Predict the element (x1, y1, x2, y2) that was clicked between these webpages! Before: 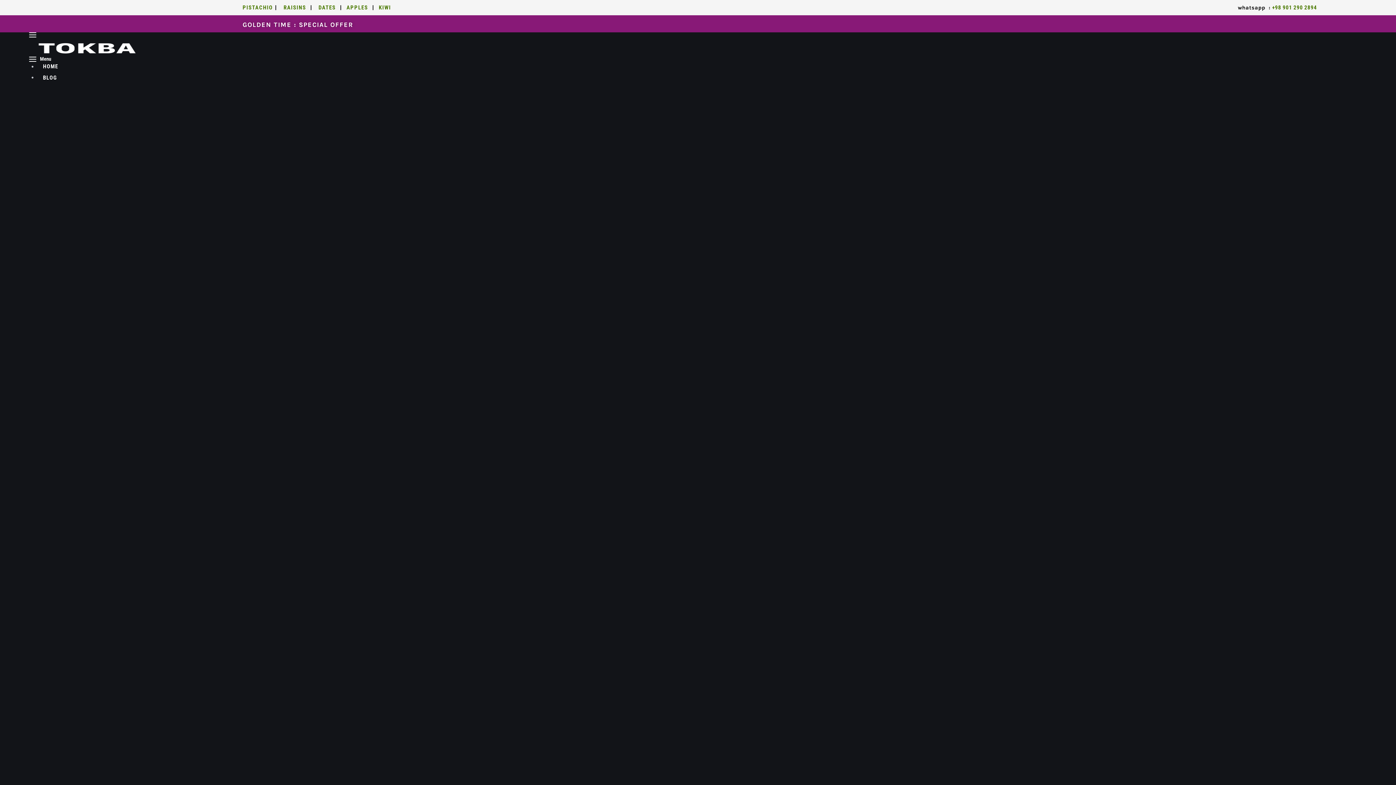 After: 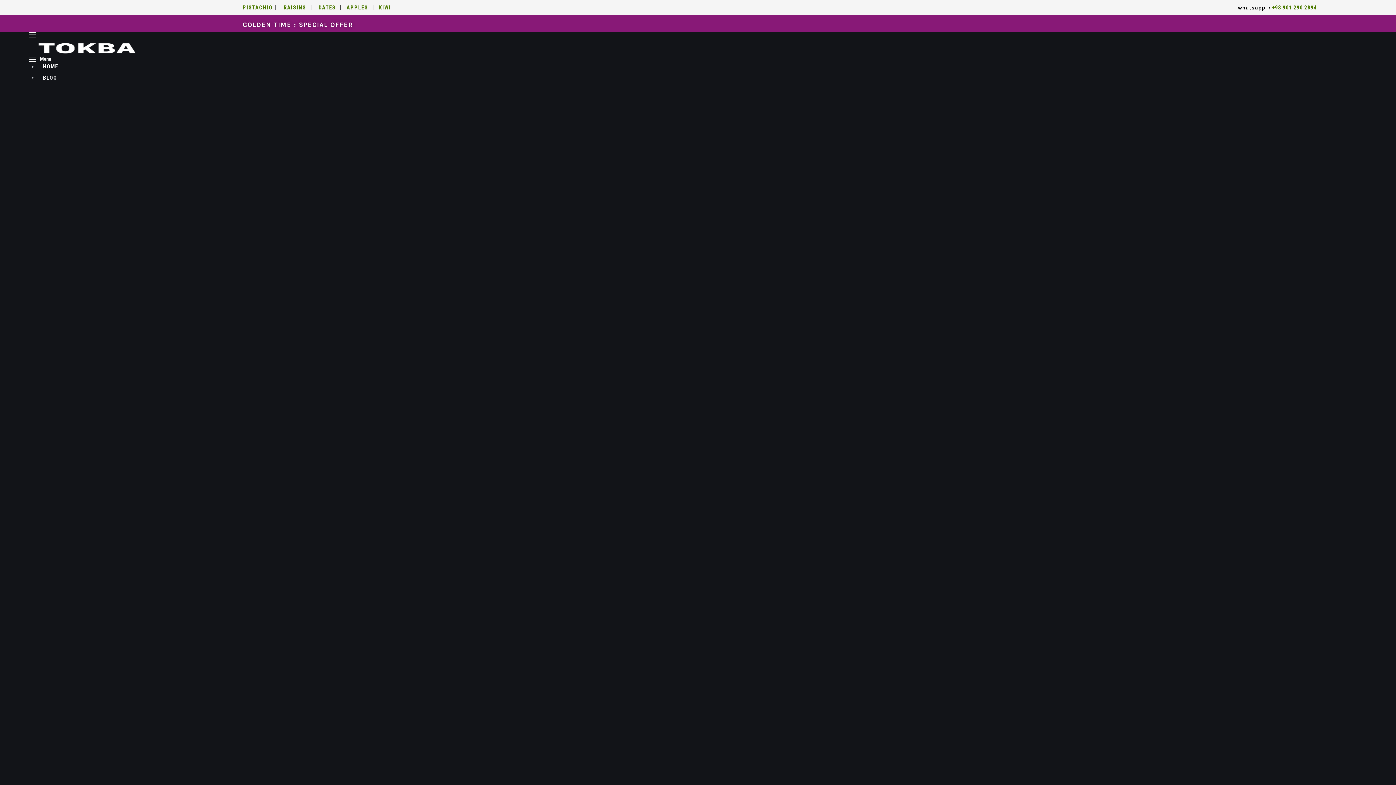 Action: bbox: (316, 4, 335, 10) label:  DATES